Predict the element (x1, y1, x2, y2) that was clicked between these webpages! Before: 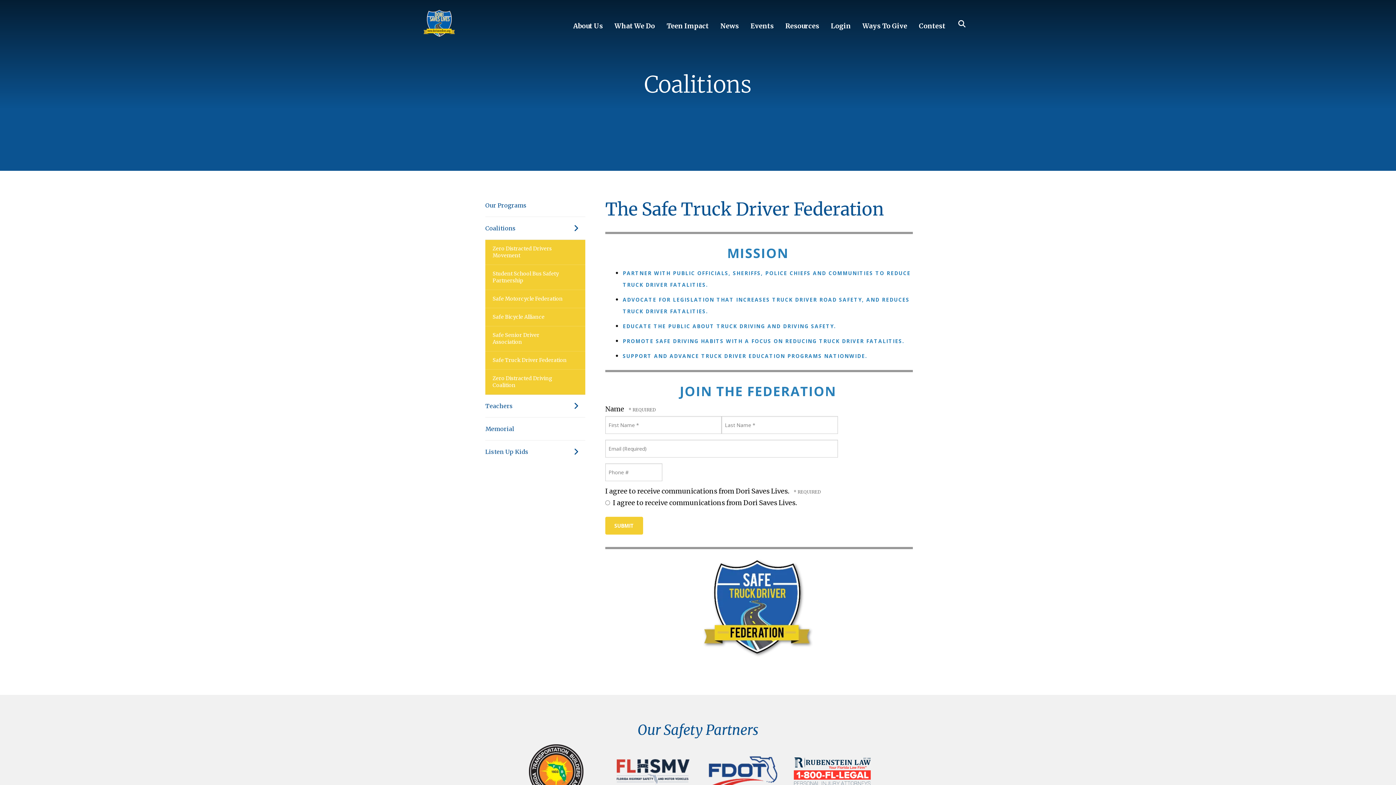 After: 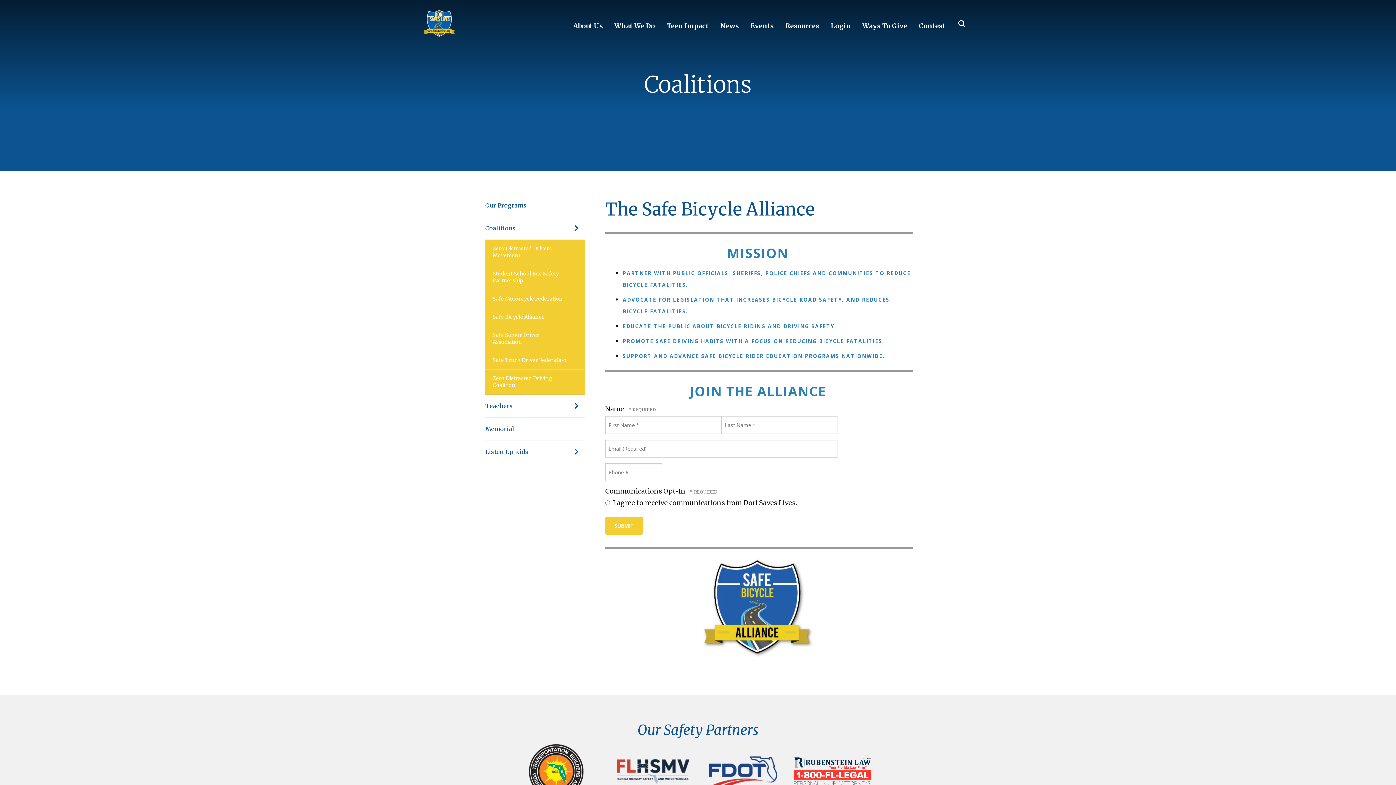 Action: bbox: (485, 308, 585, 326) label: Safe Bicycle Alliance